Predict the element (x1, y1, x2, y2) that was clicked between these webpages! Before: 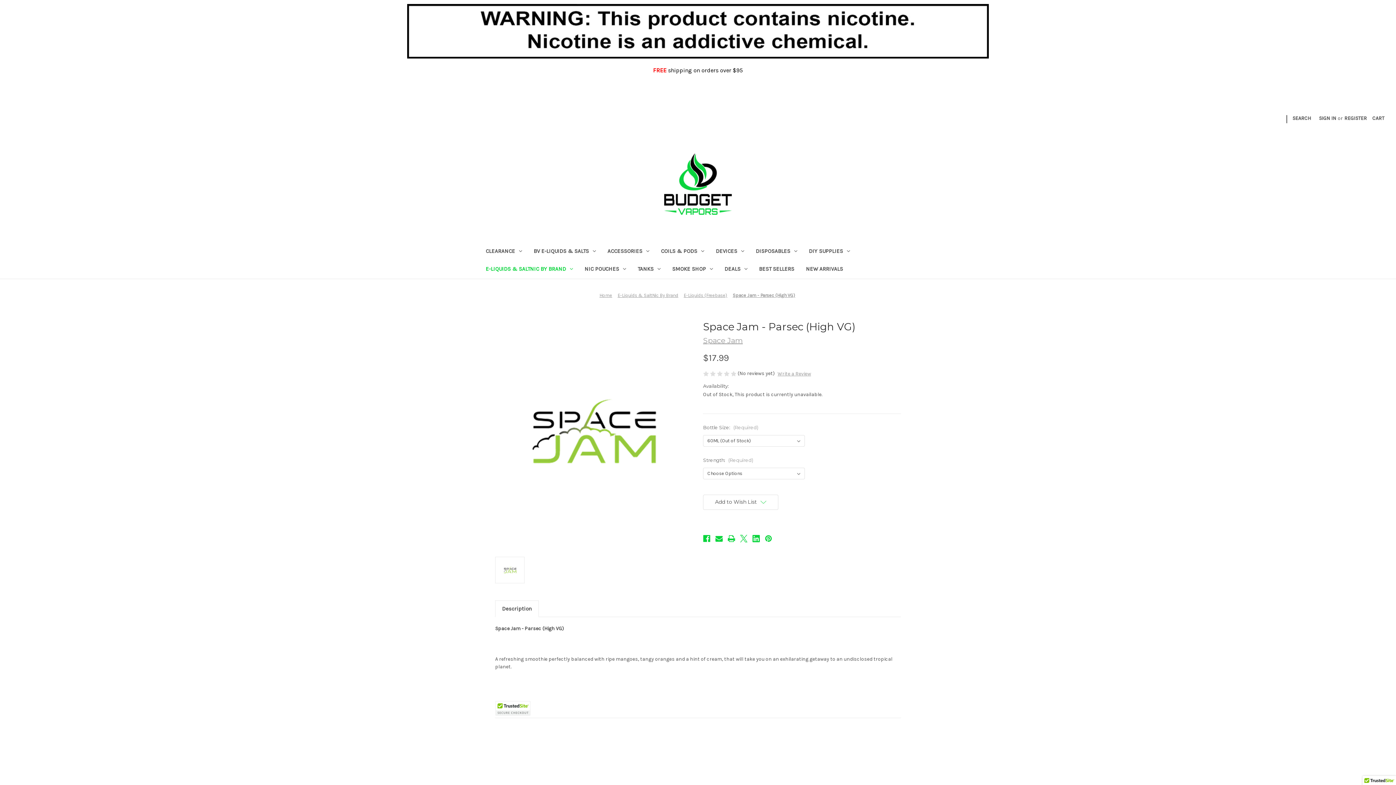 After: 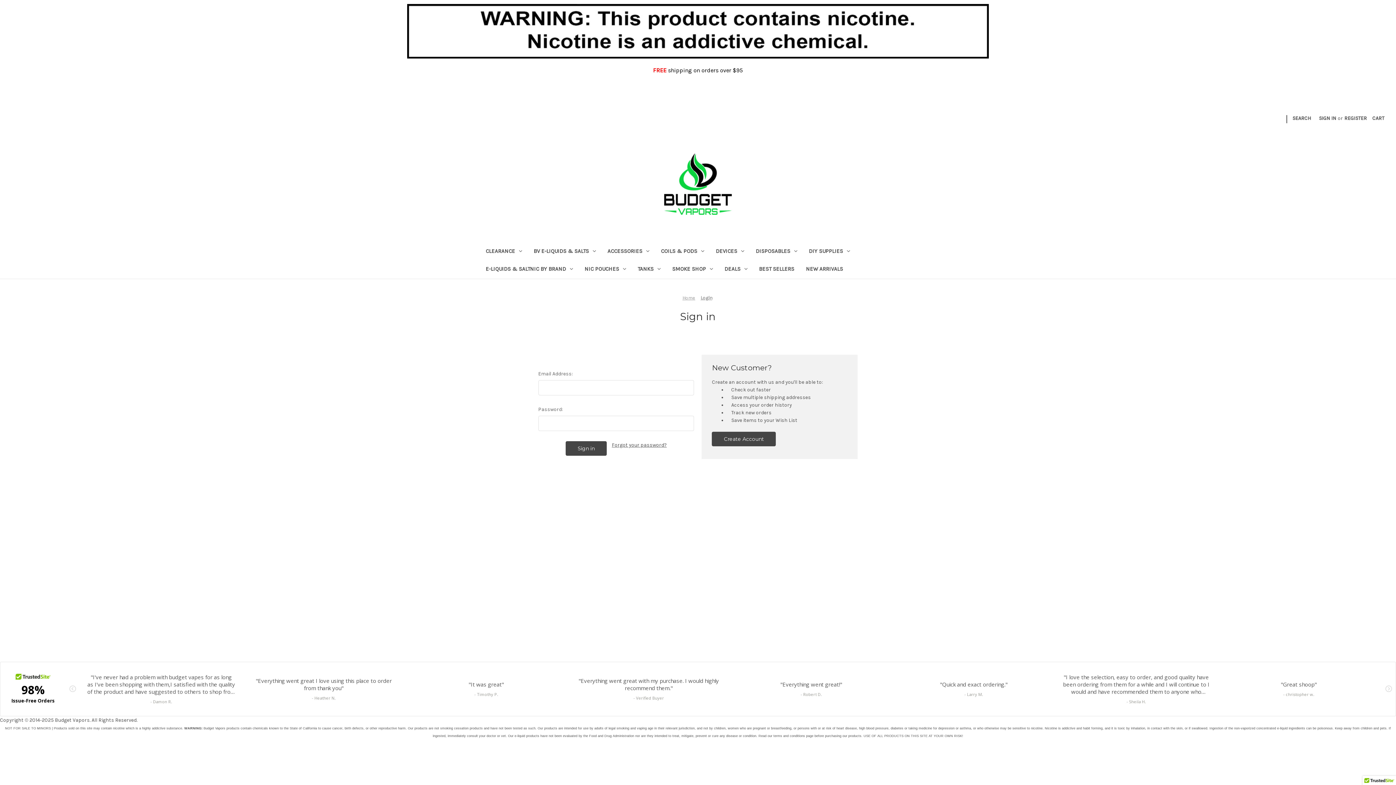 Action: label: Sign in bbox: (1315, 109, 1340, 127)